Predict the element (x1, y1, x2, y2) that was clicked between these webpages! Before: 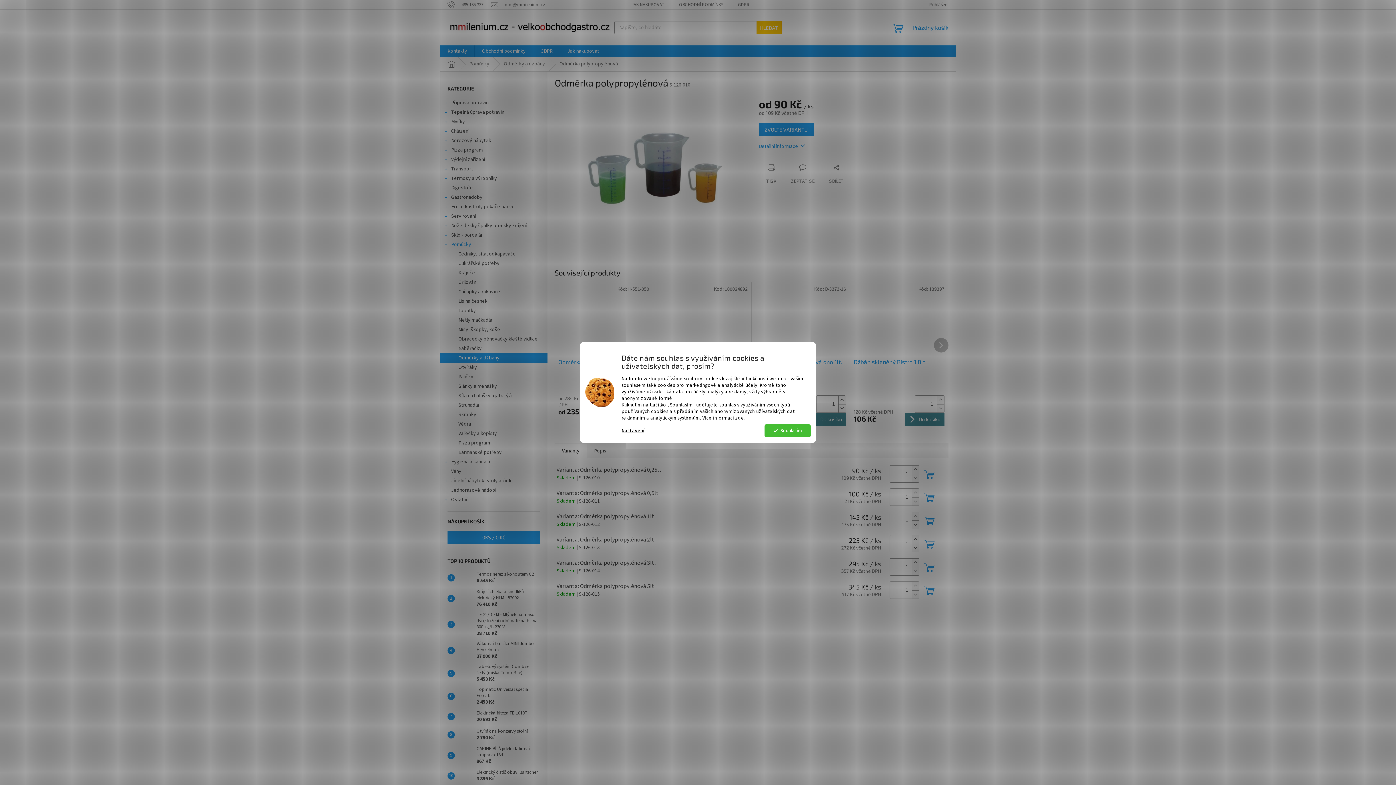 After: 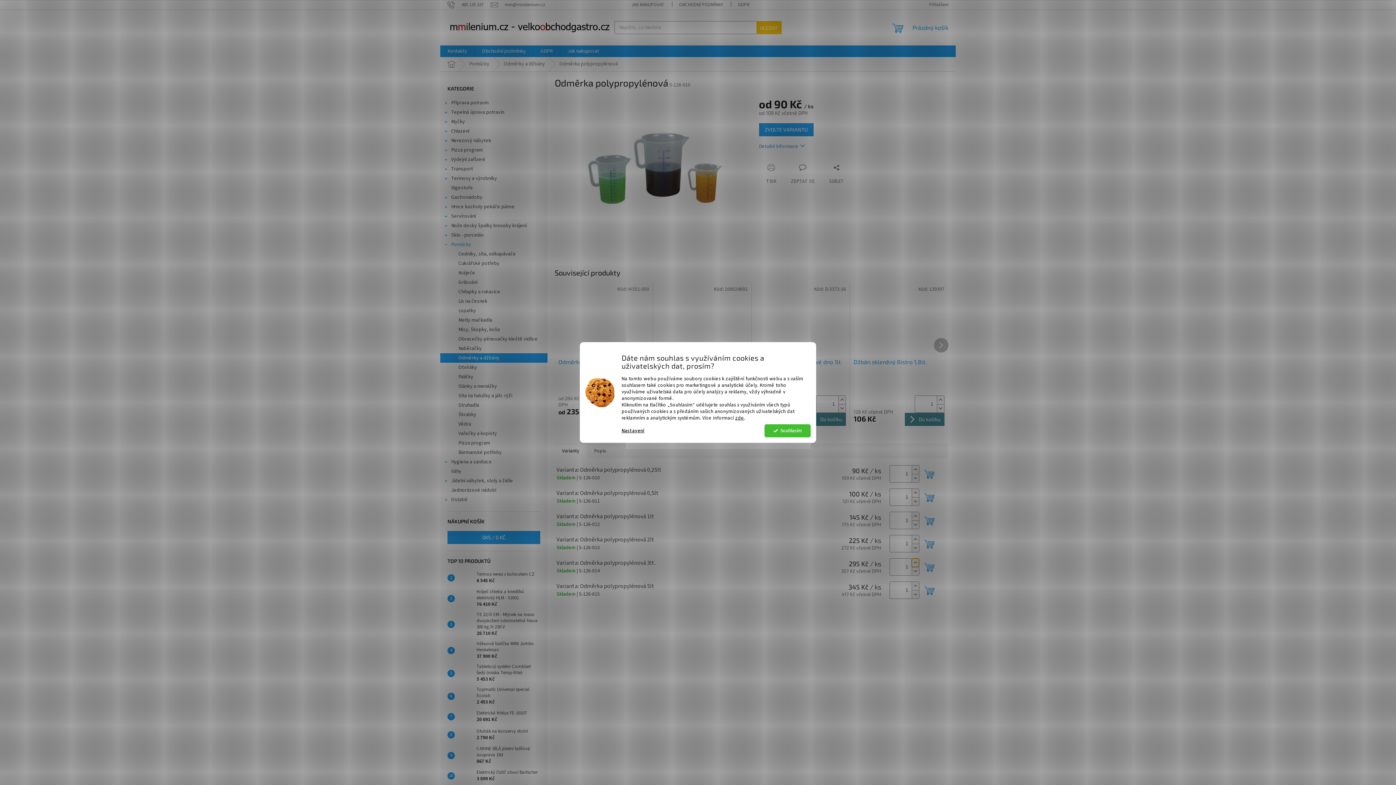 Action: label: Zvýšit množství o 1 bbox: (912, 558, 919, 567)